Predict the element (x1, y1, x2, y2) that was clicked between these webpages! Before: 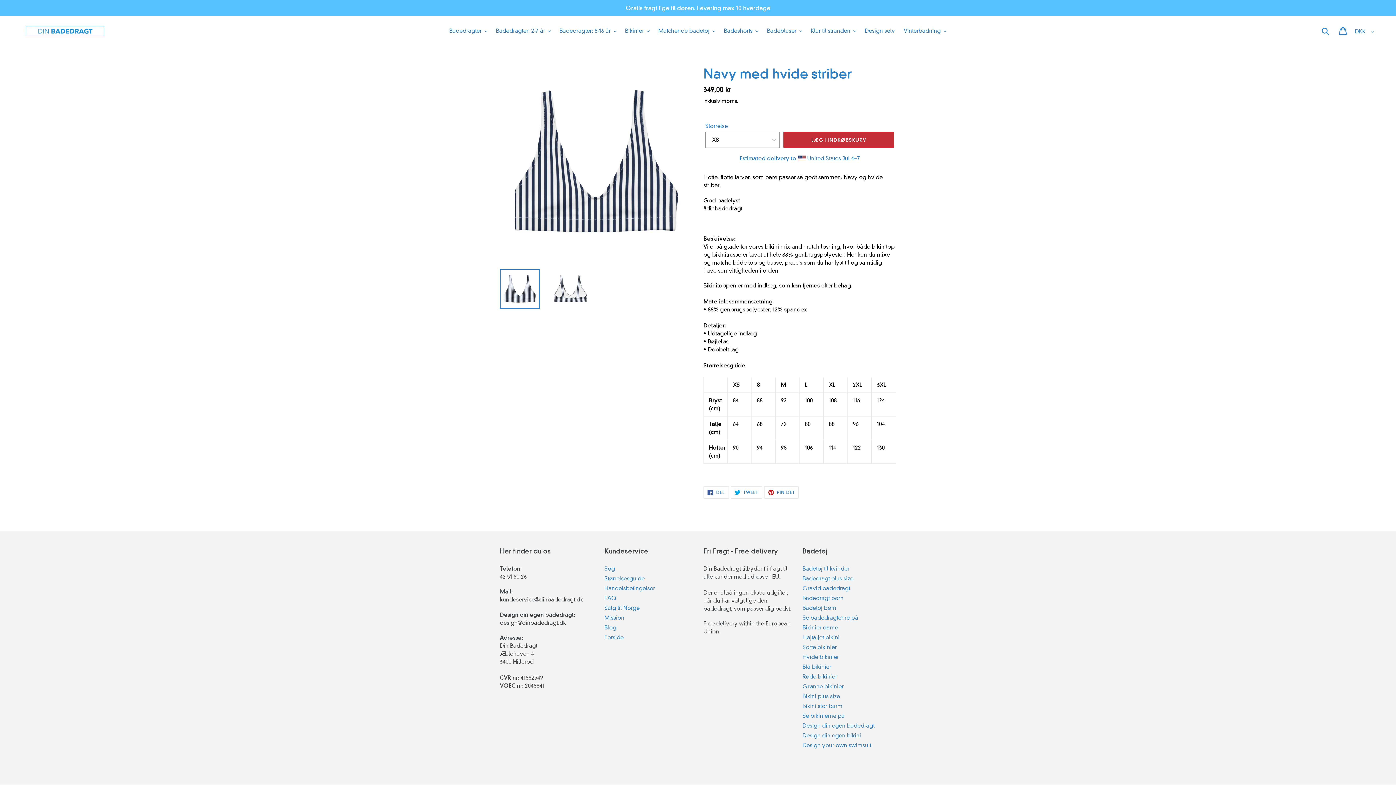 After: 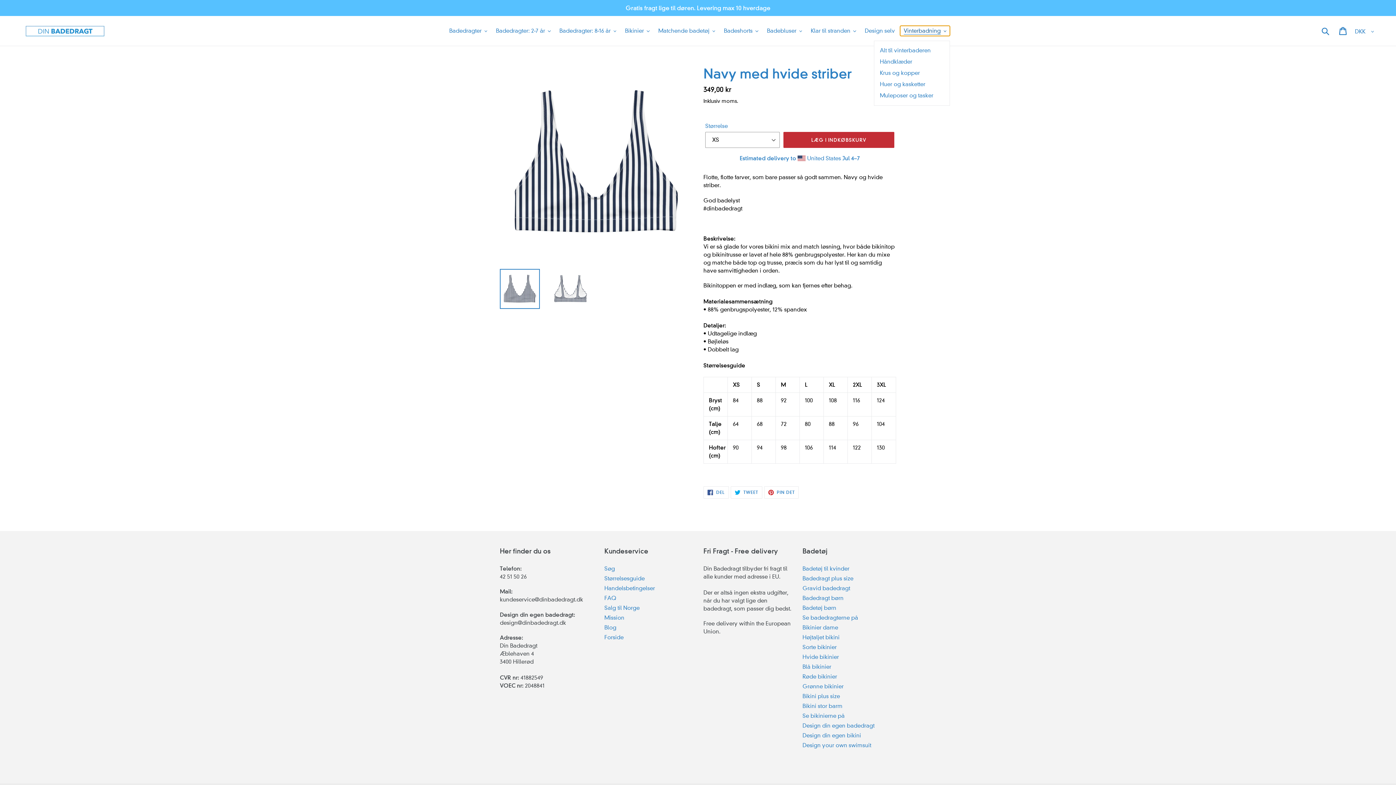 Action: bbox: (900, 25, 950, 36) label: Vinterbadning